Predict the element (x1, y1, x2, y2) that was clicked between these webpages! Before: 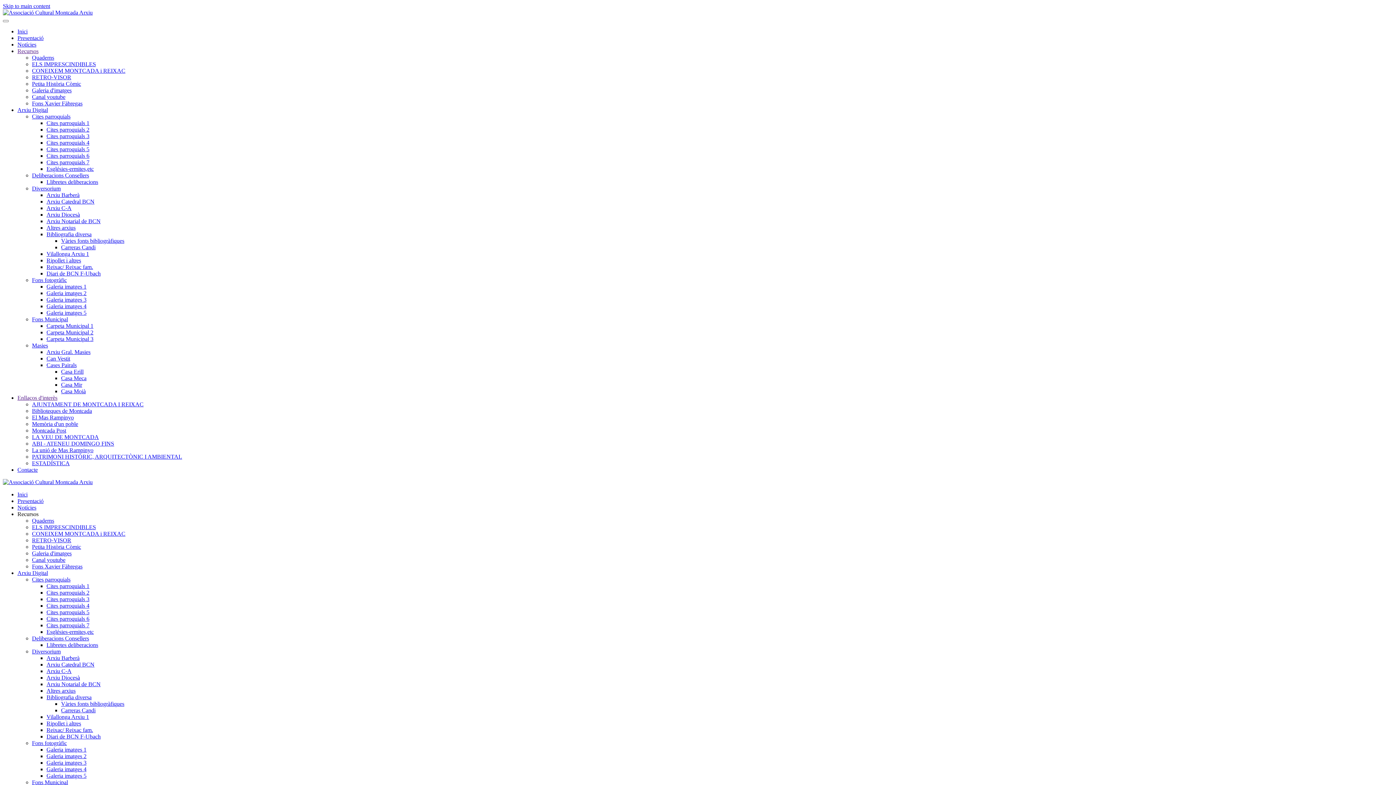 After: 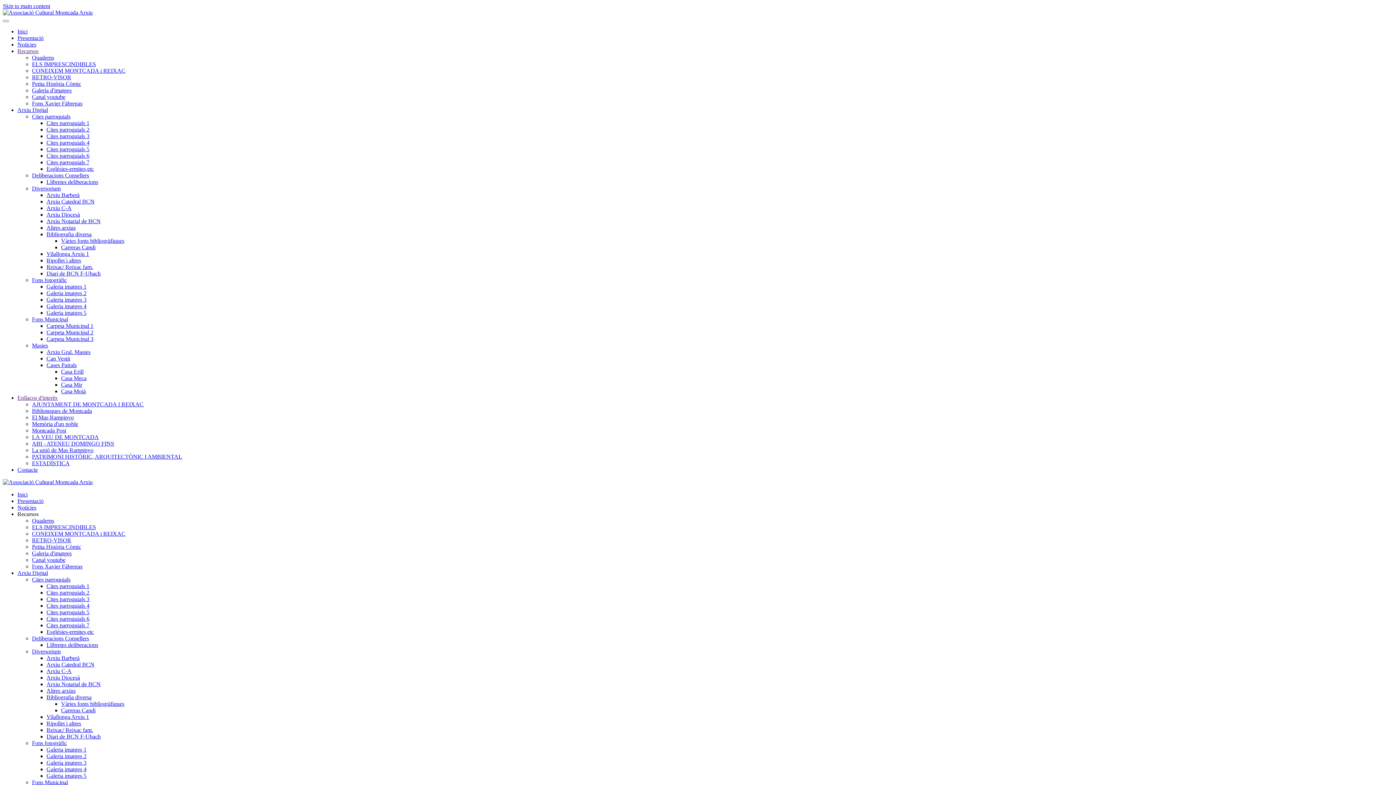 Action: label: Cites parroquials 4 bbox: (46, 139, 89, 145)